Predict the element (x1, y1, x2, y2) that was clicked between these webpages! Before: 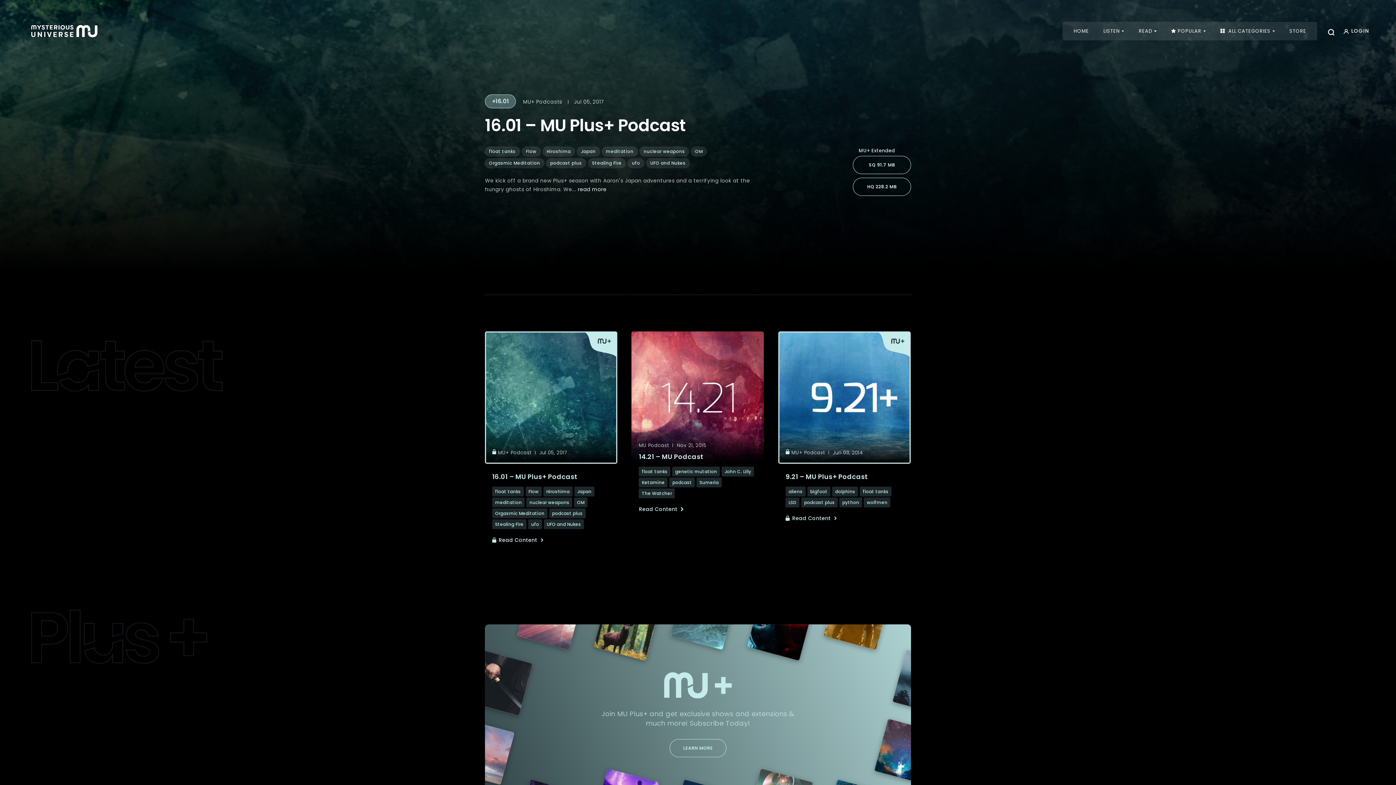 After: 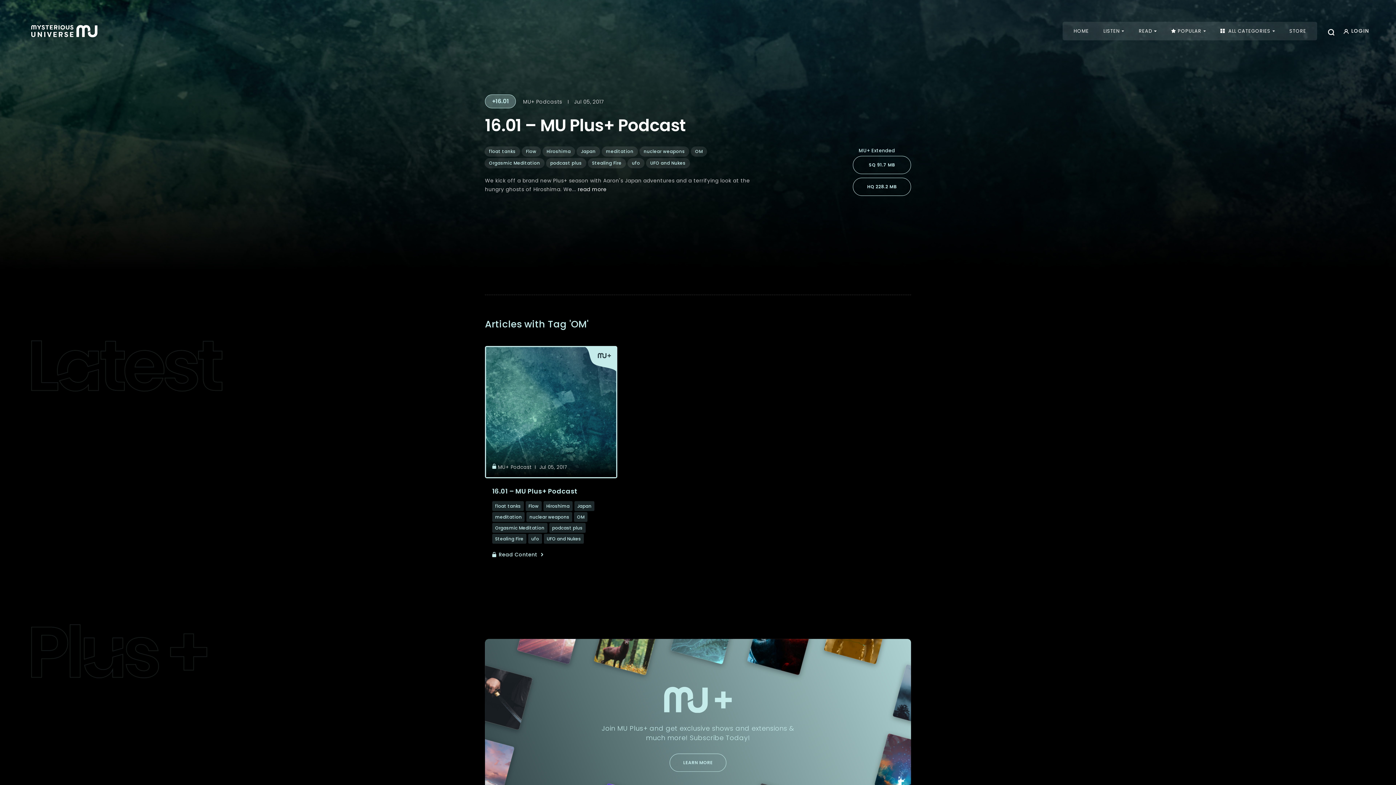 Action: label: OM bbox: (574, 497, 587, 507)